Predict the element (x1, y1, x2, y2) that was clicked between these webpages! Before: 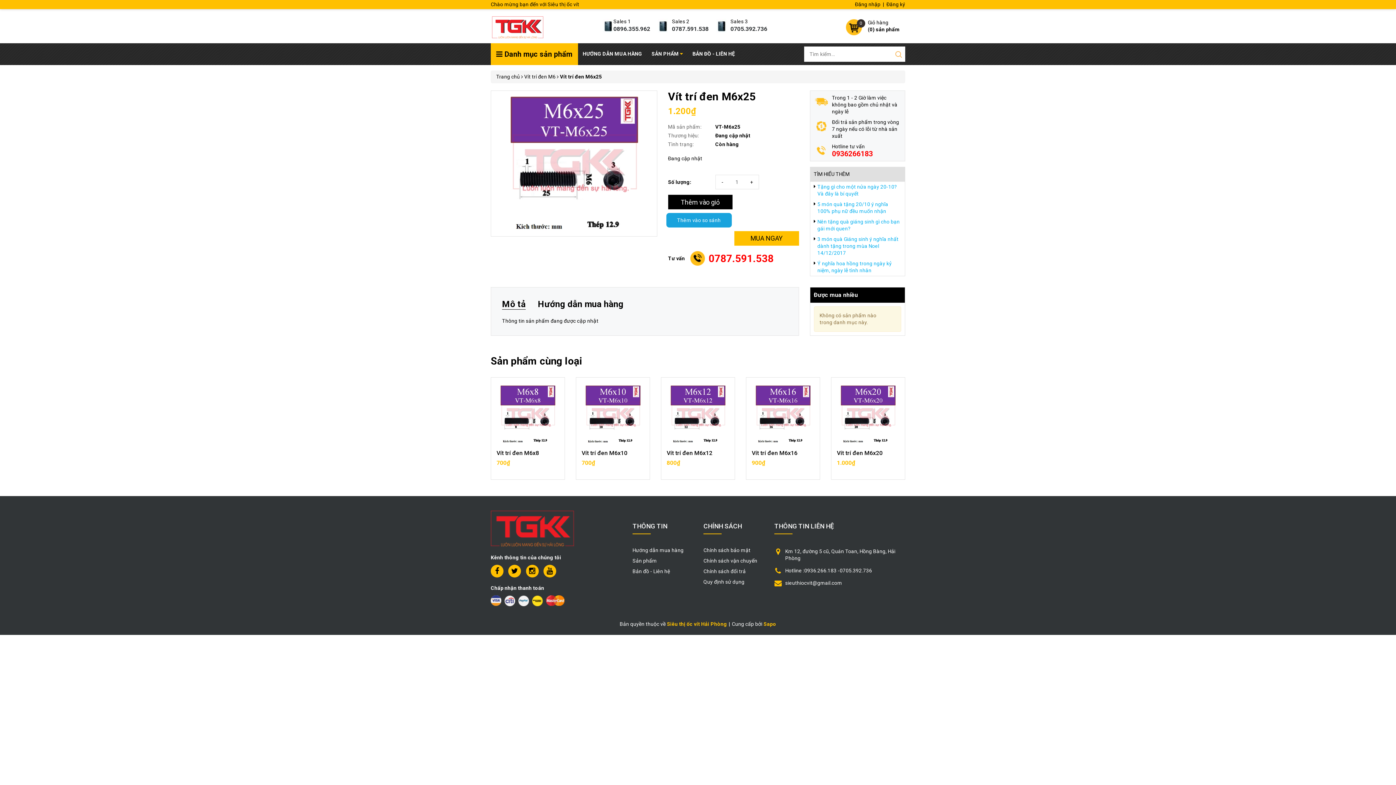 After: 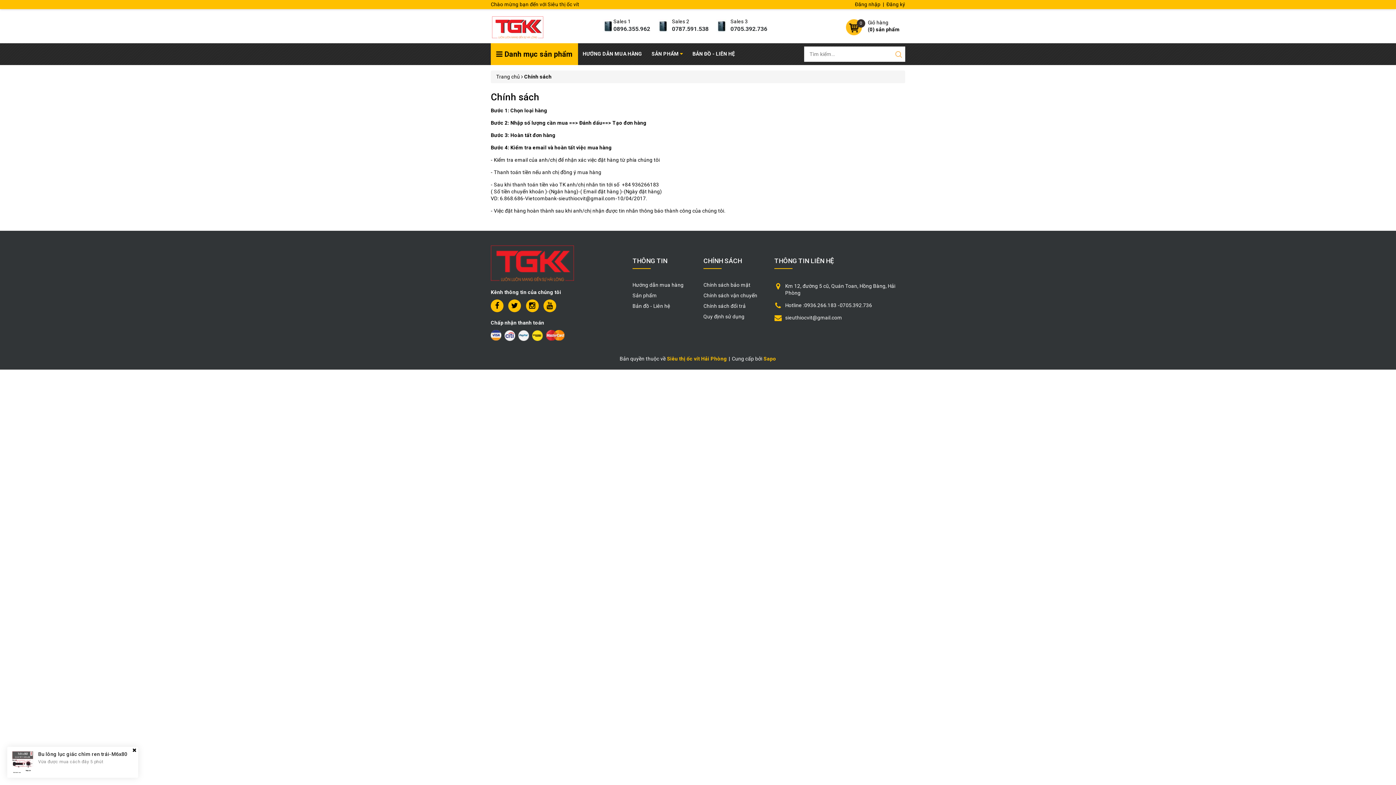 Action: bbox: (632, 547, 683, 553) label: Hướng dẫn mua hàng